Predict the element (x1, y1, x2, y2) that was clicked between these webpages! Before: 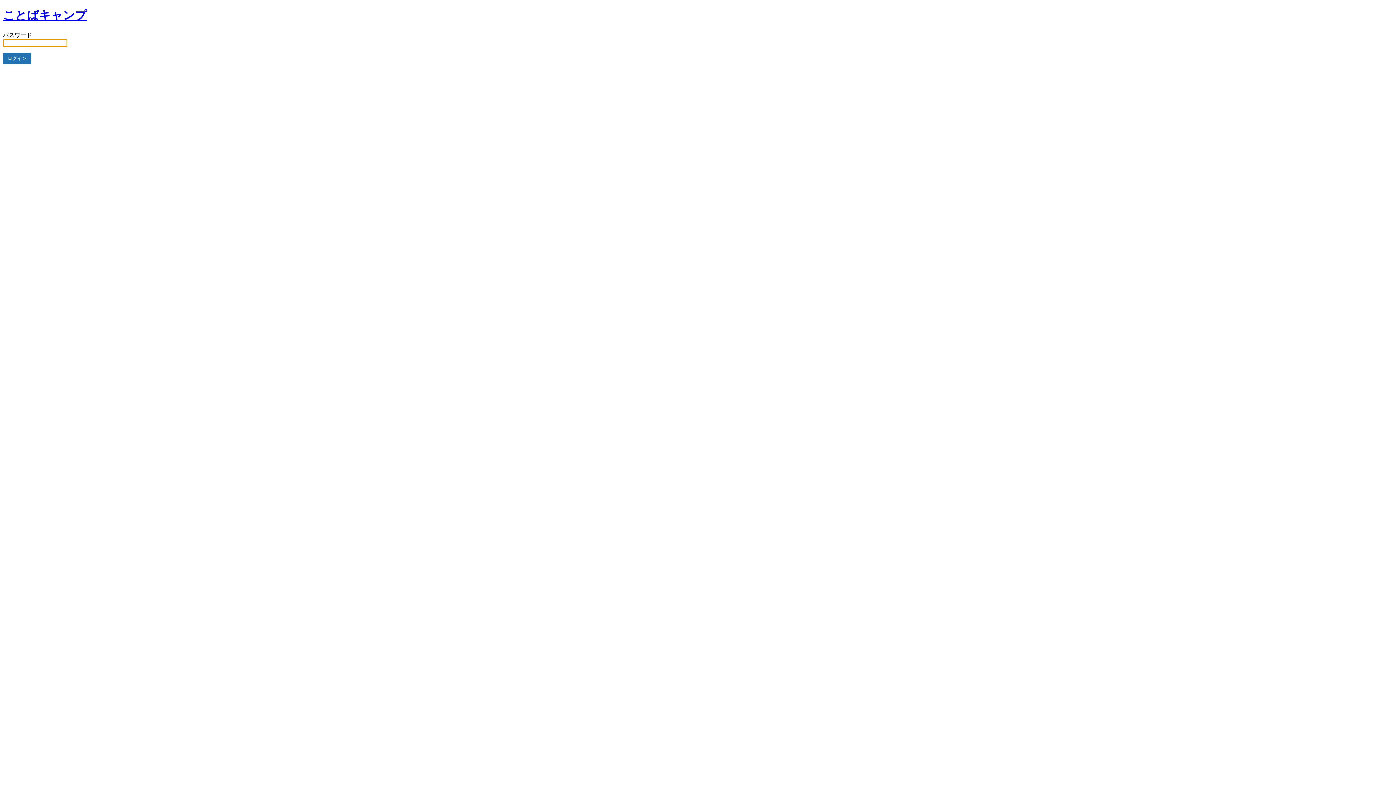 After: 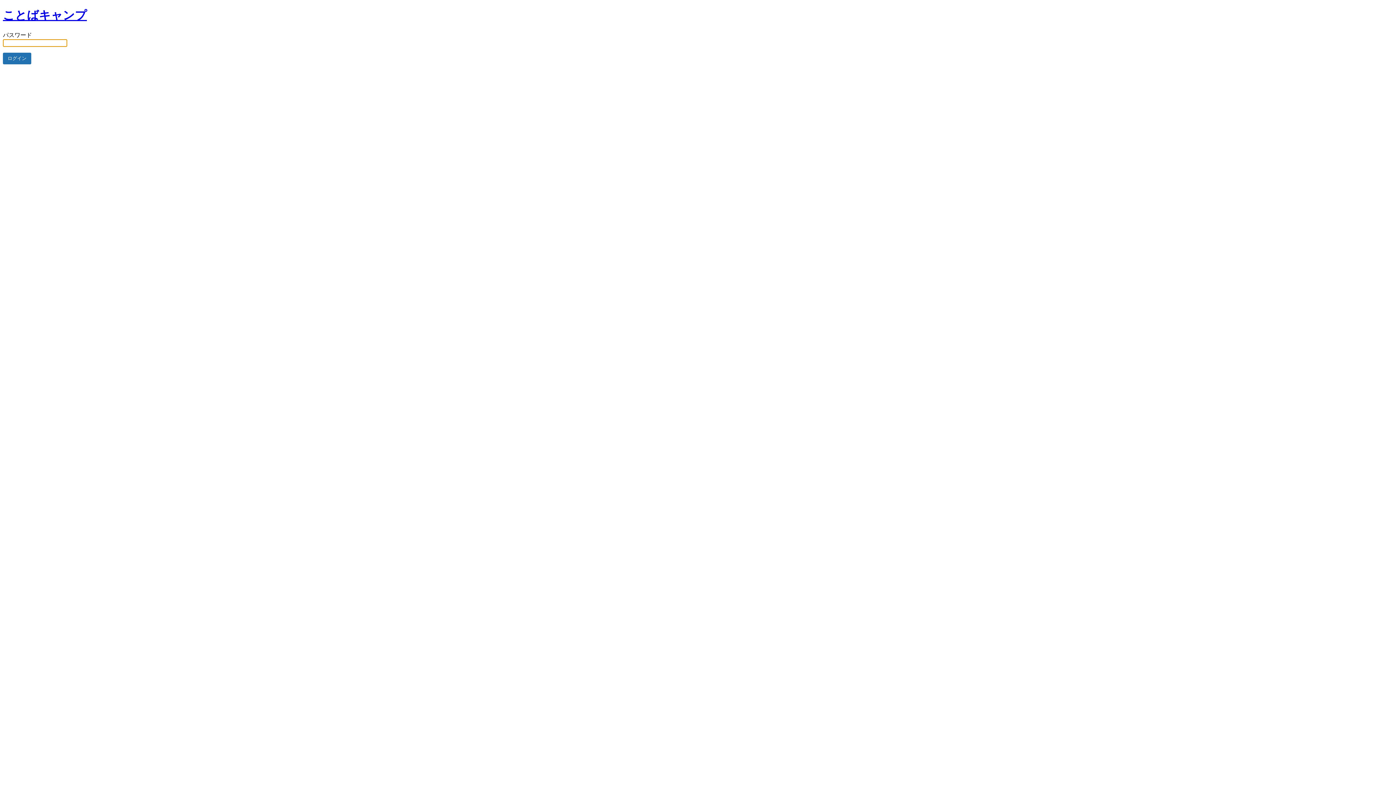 Action: bbox: (2, 8, 86, 21) label: ことばキャンプ